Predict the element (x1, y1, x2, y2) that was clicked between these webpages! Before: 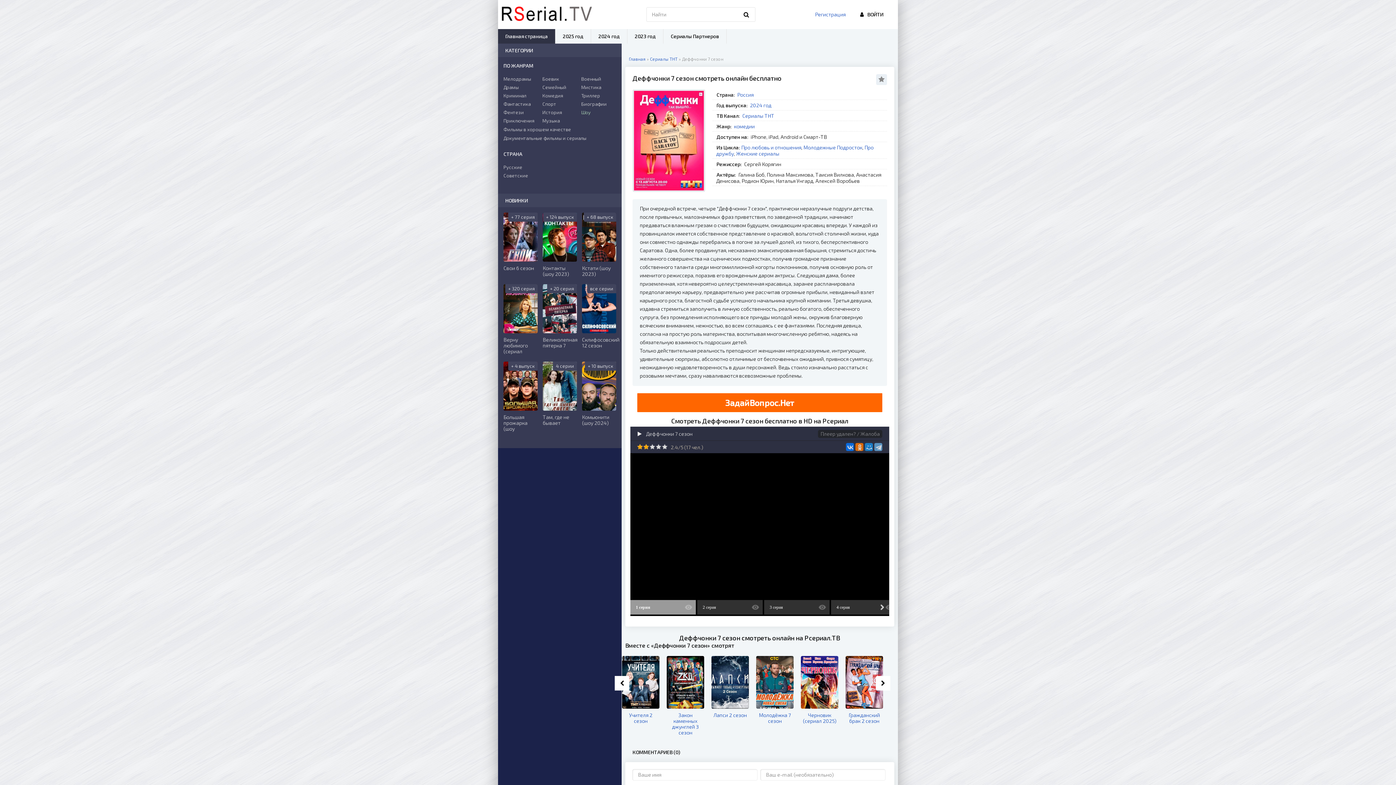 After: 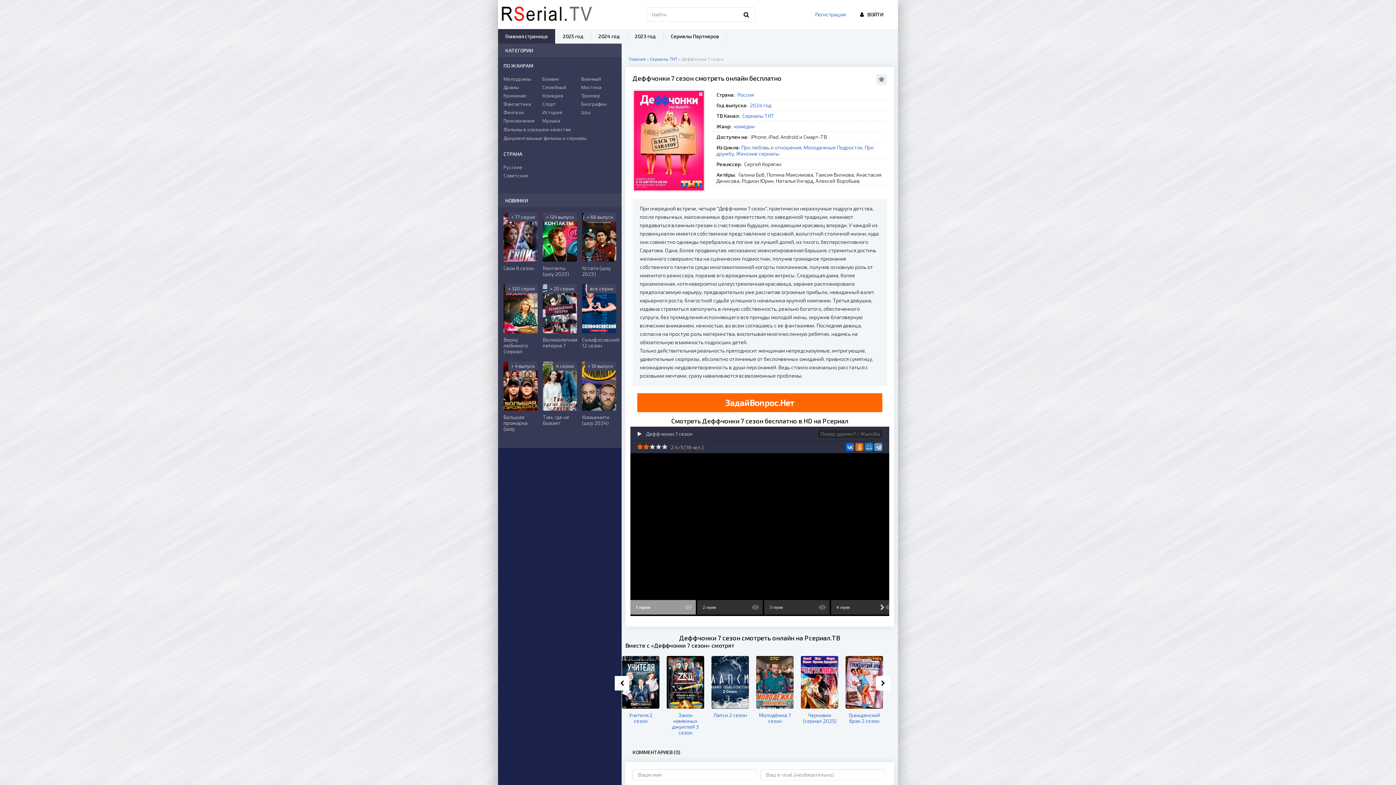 Action: label: 2 bbox: (643, 443, 649, 450)